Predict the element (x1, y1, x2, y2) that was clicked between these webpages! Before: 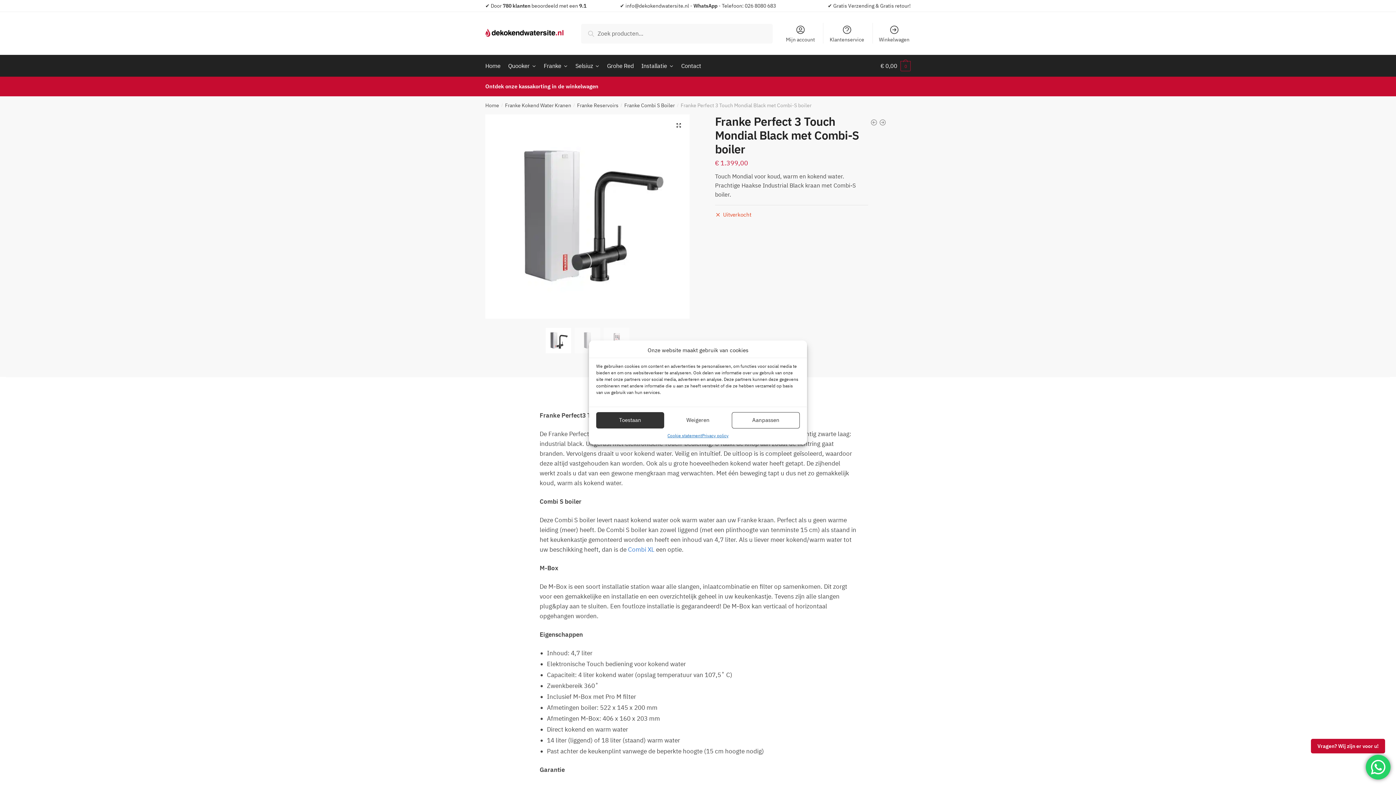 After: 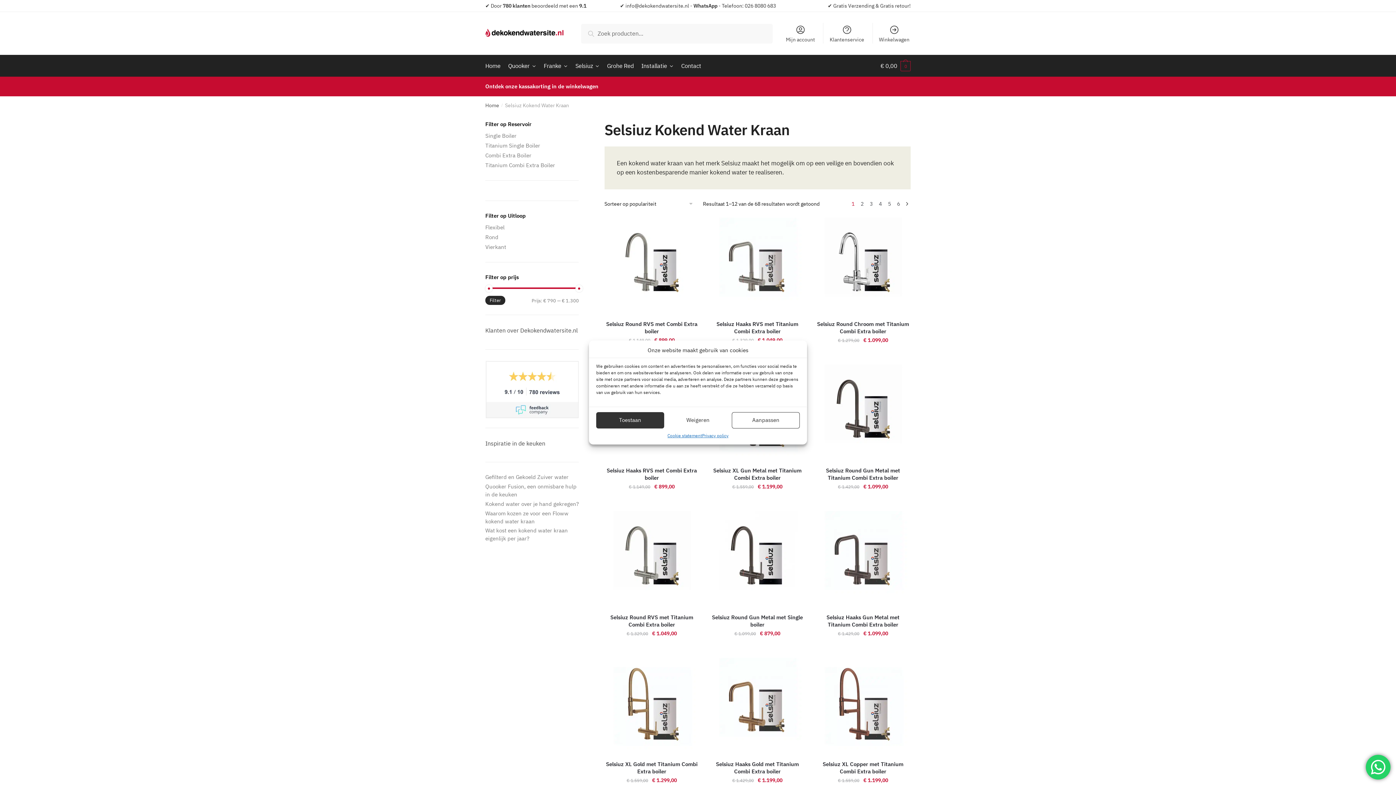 Action: bbox: (572, 54, 602, 76) label: Selsiuz